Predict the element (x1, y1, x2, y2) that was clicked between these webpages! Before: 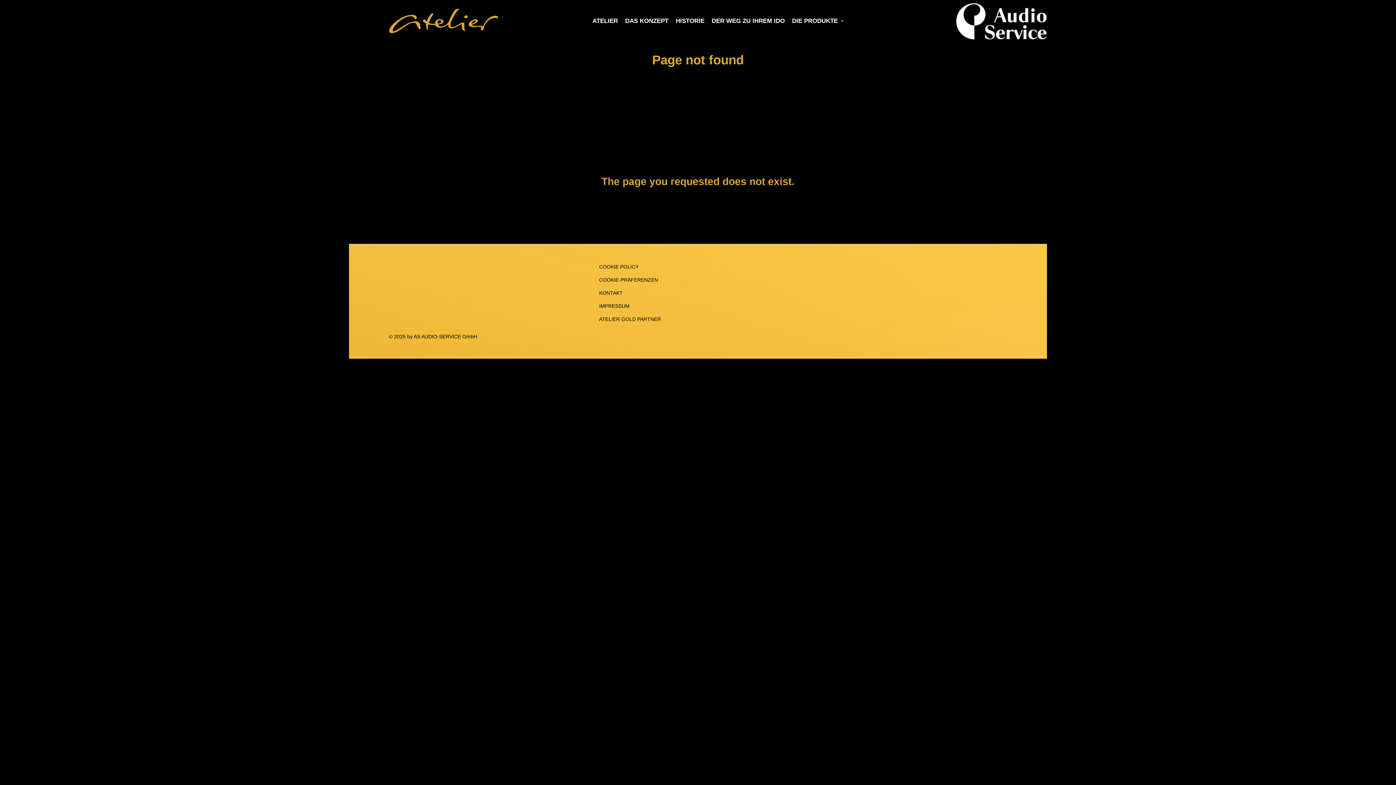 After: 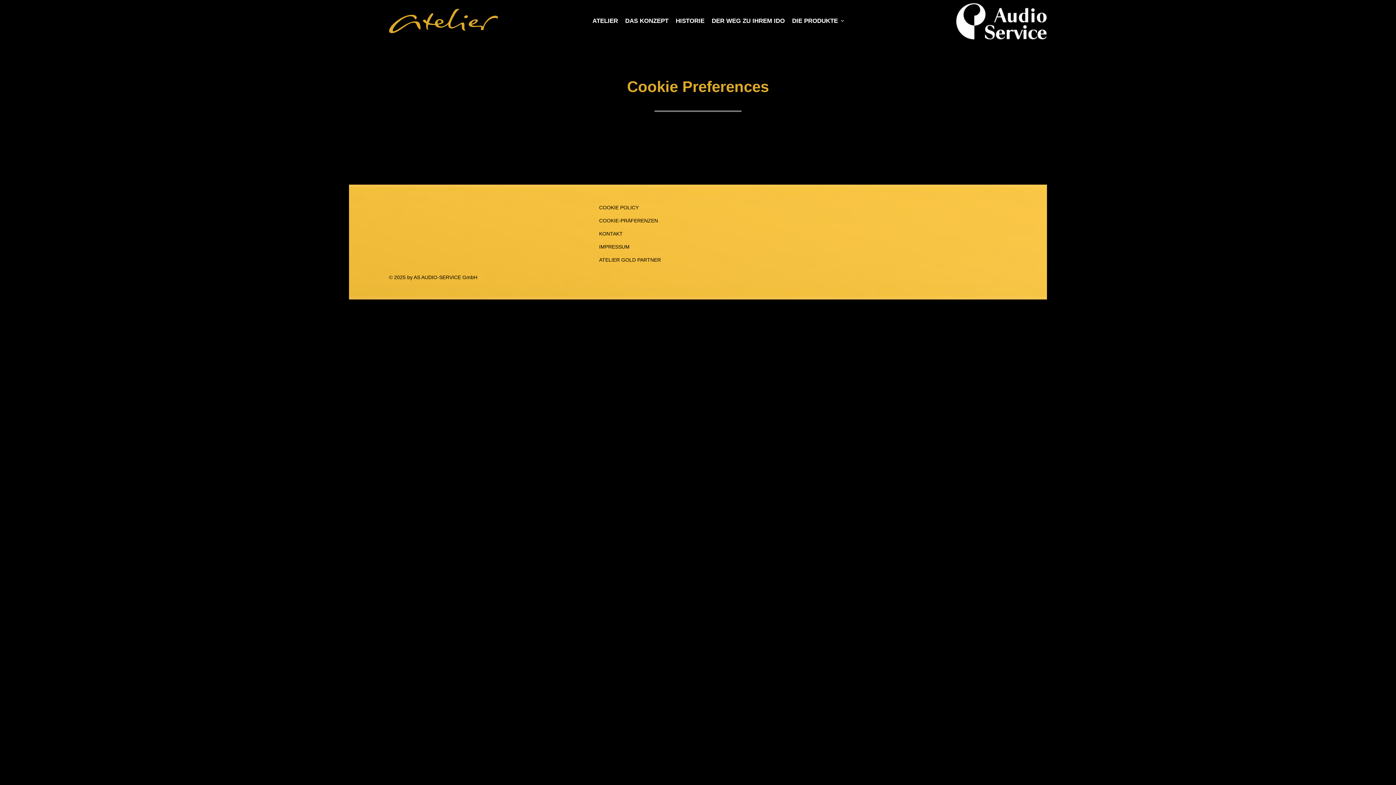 Action: label: COOKIE-PRÄFERENZEN bbox: (599, 275, 658, 284)